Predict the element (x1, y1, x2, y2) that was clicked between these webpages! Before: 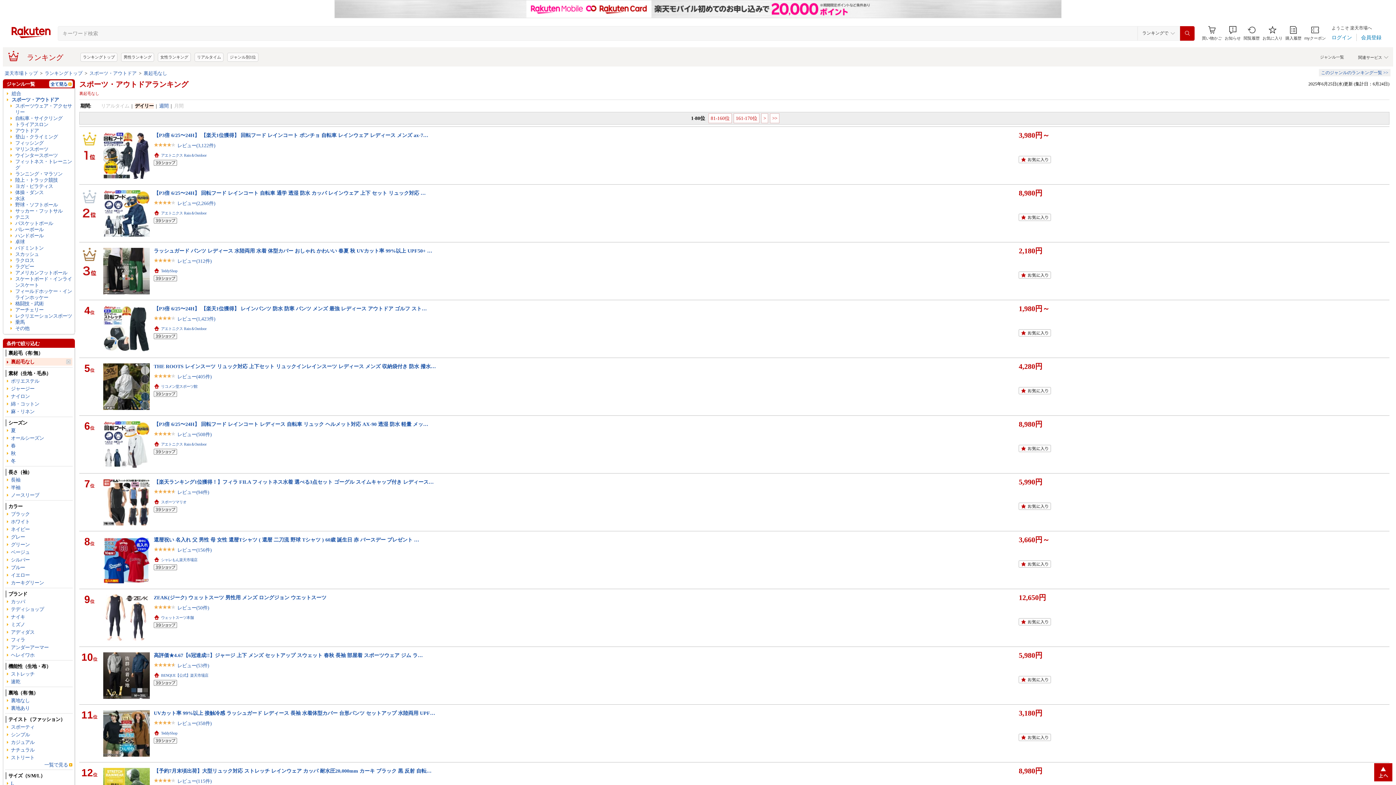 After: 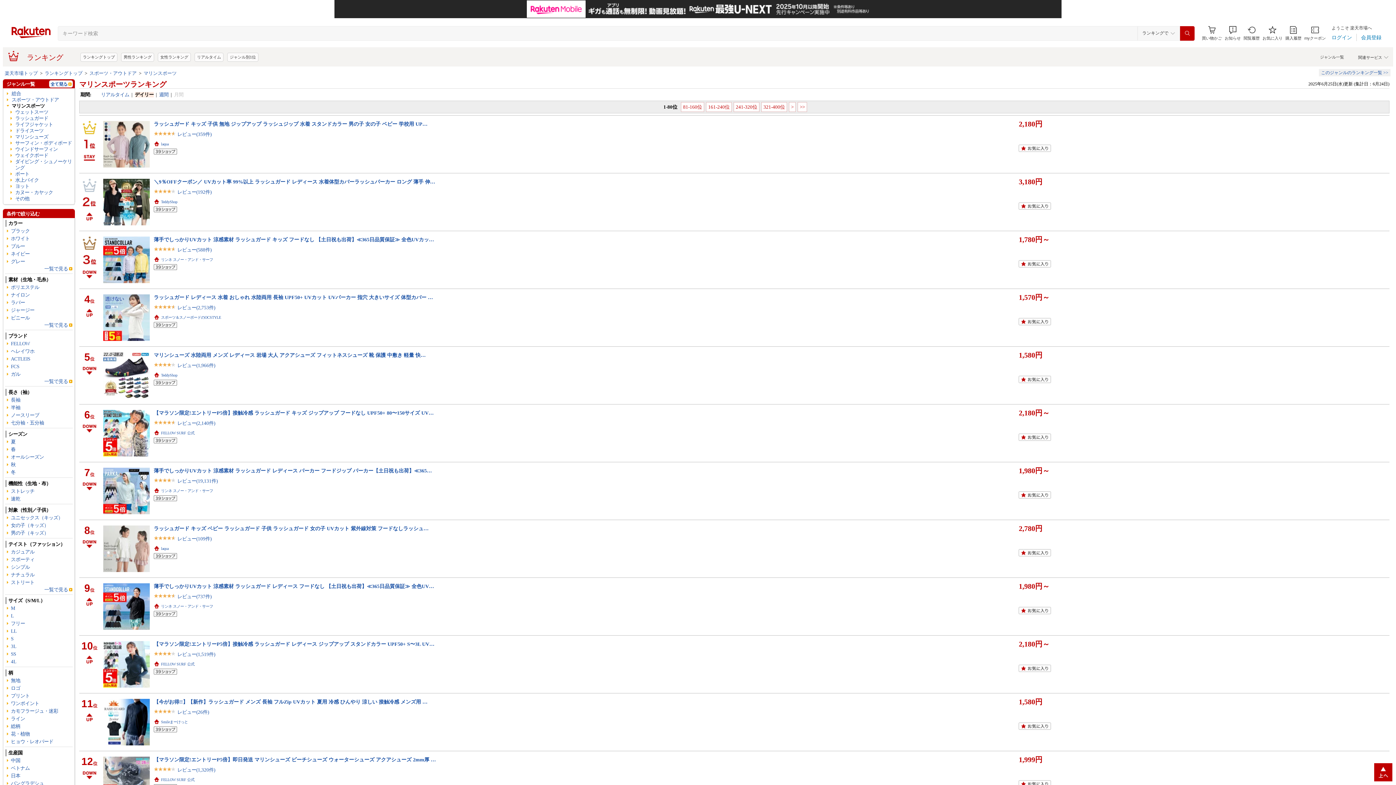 Action: bbox: (10, 146, 73, 152) label: マリンスポーツ